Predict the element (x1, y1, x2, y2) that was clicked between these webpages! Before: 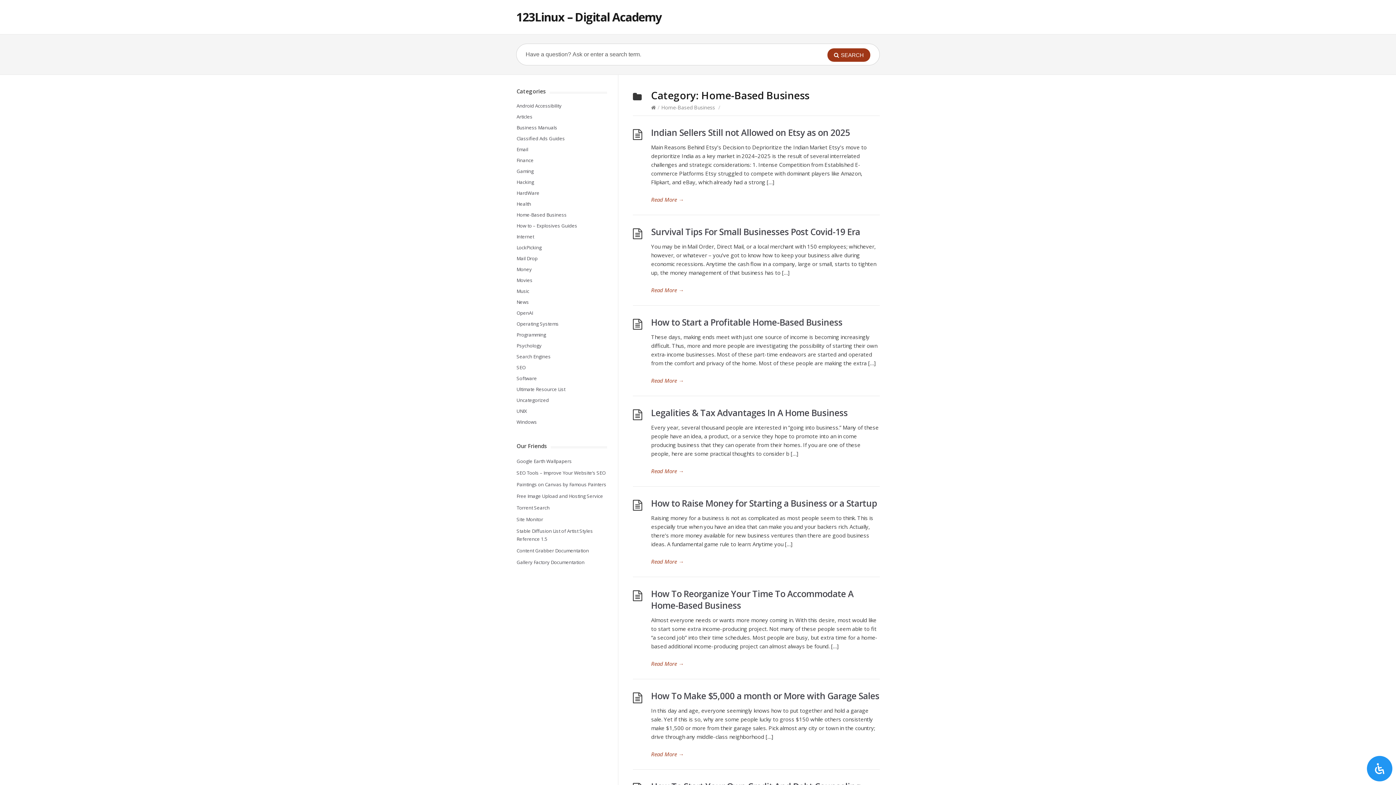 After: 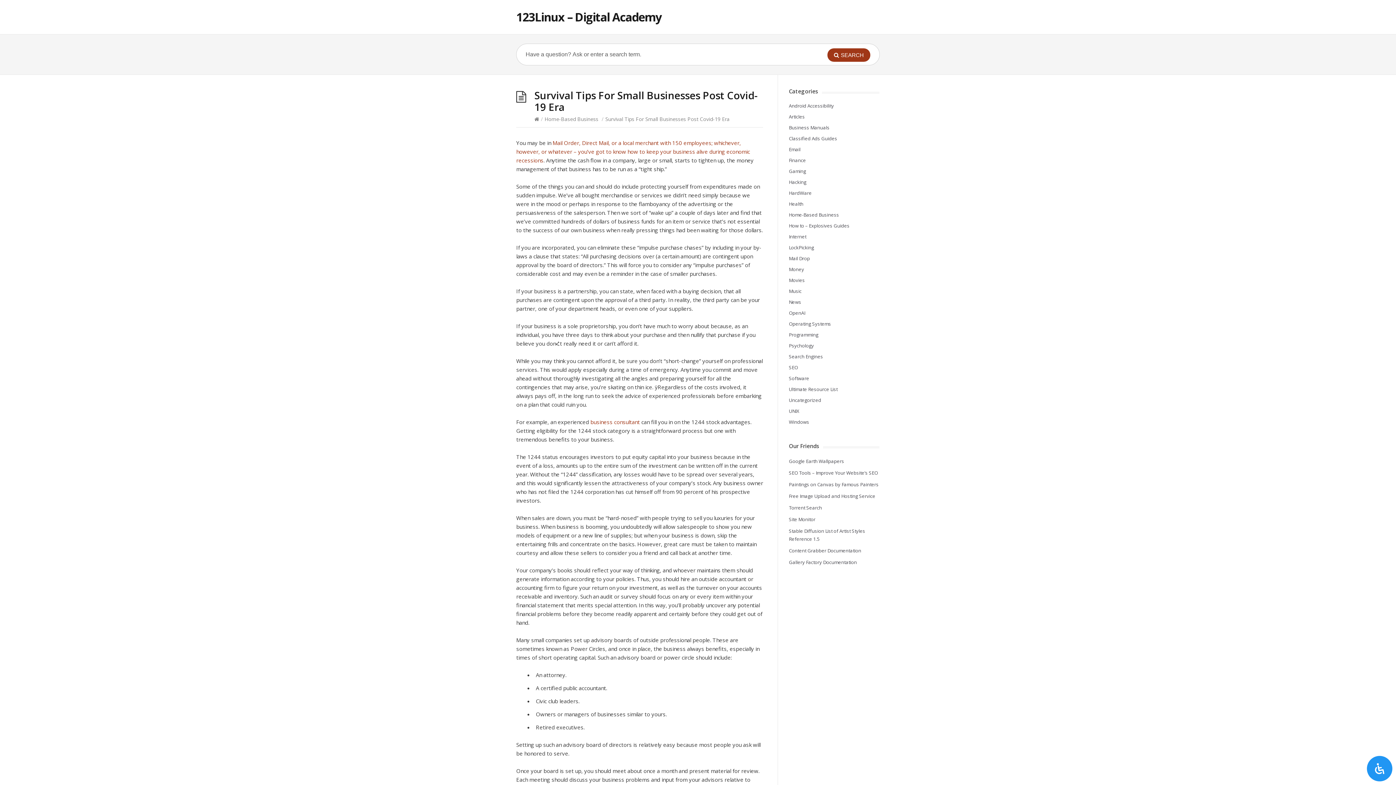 Action: bbox: (651, 285, 880, 294) label: Read More →